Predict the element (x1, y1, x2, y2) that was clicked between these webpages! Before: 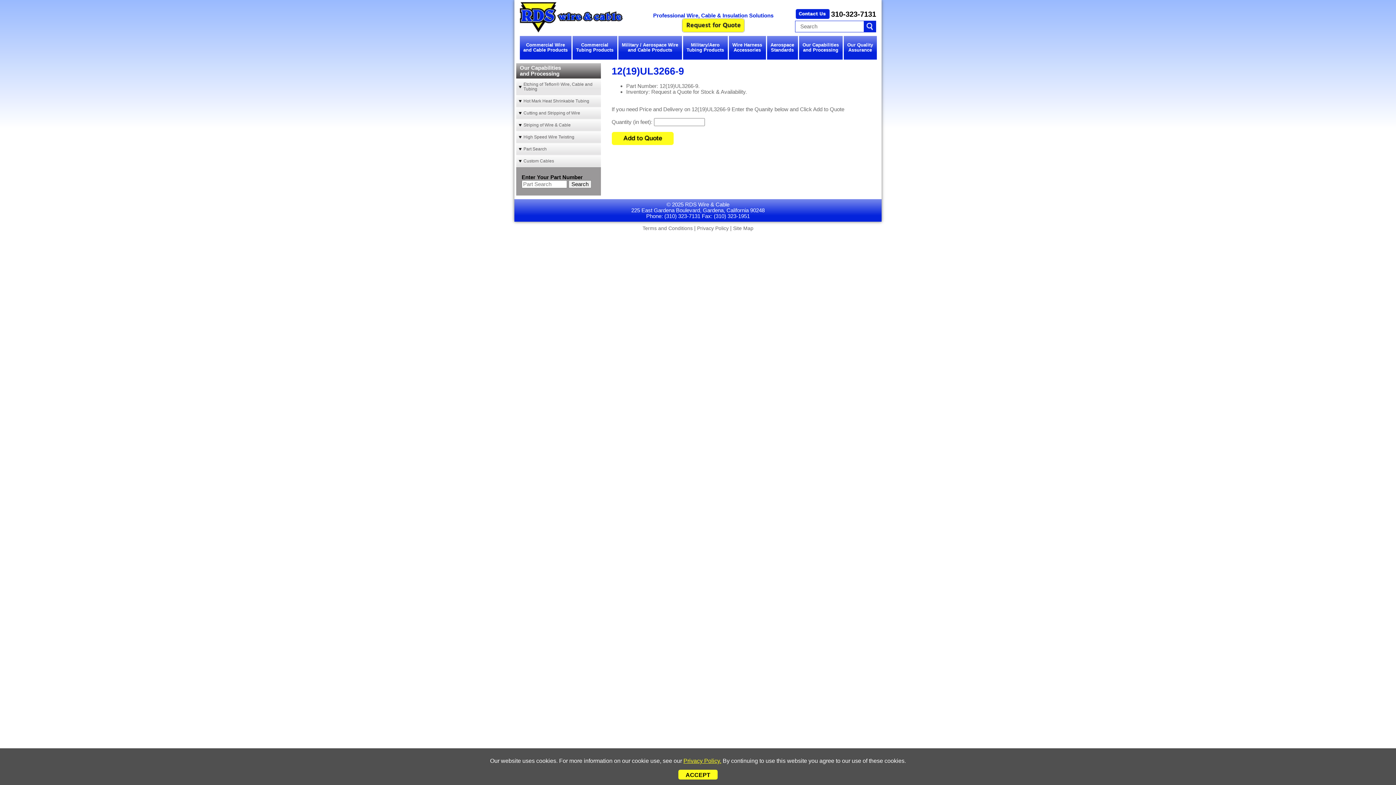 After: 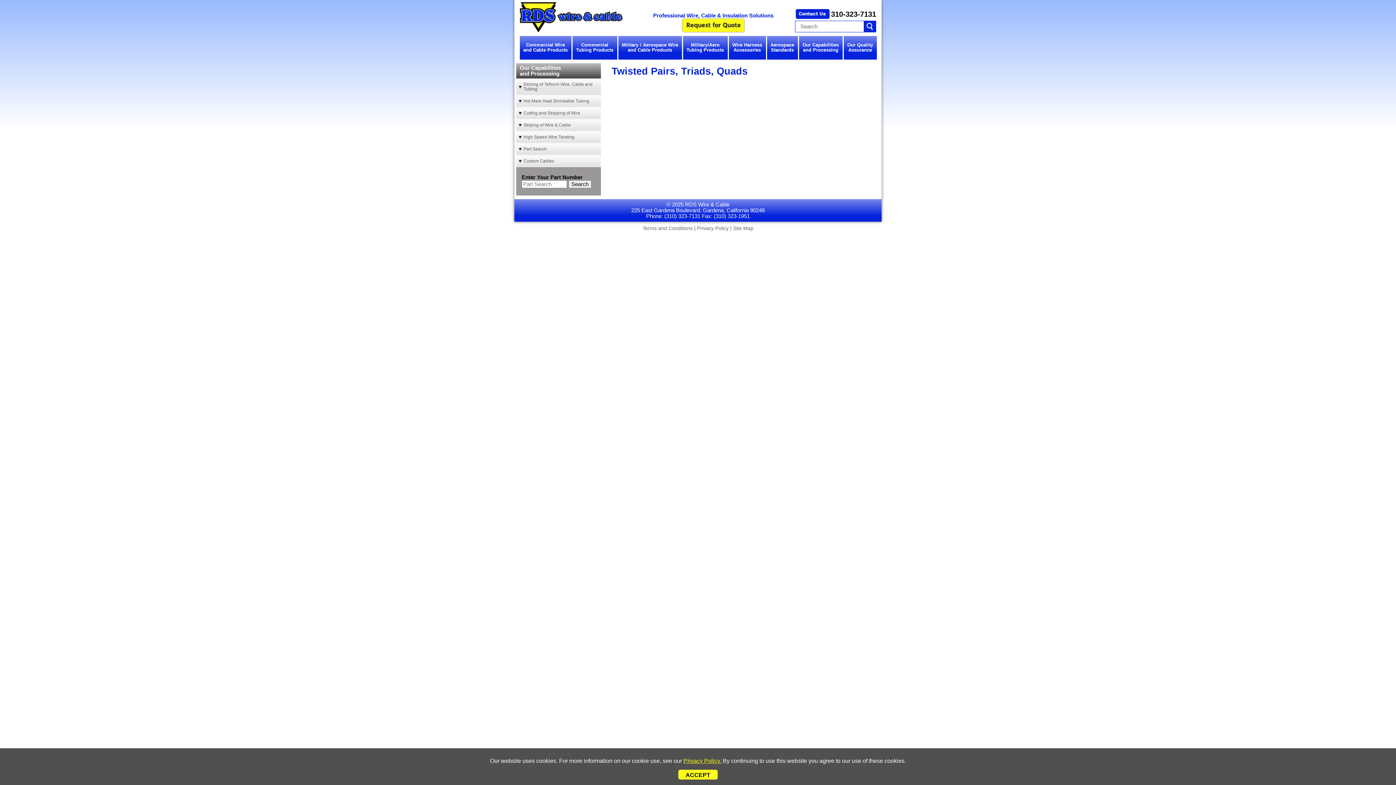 Action: label: High Speed Wire Twisting bbox: (516, 131, 600, 143)